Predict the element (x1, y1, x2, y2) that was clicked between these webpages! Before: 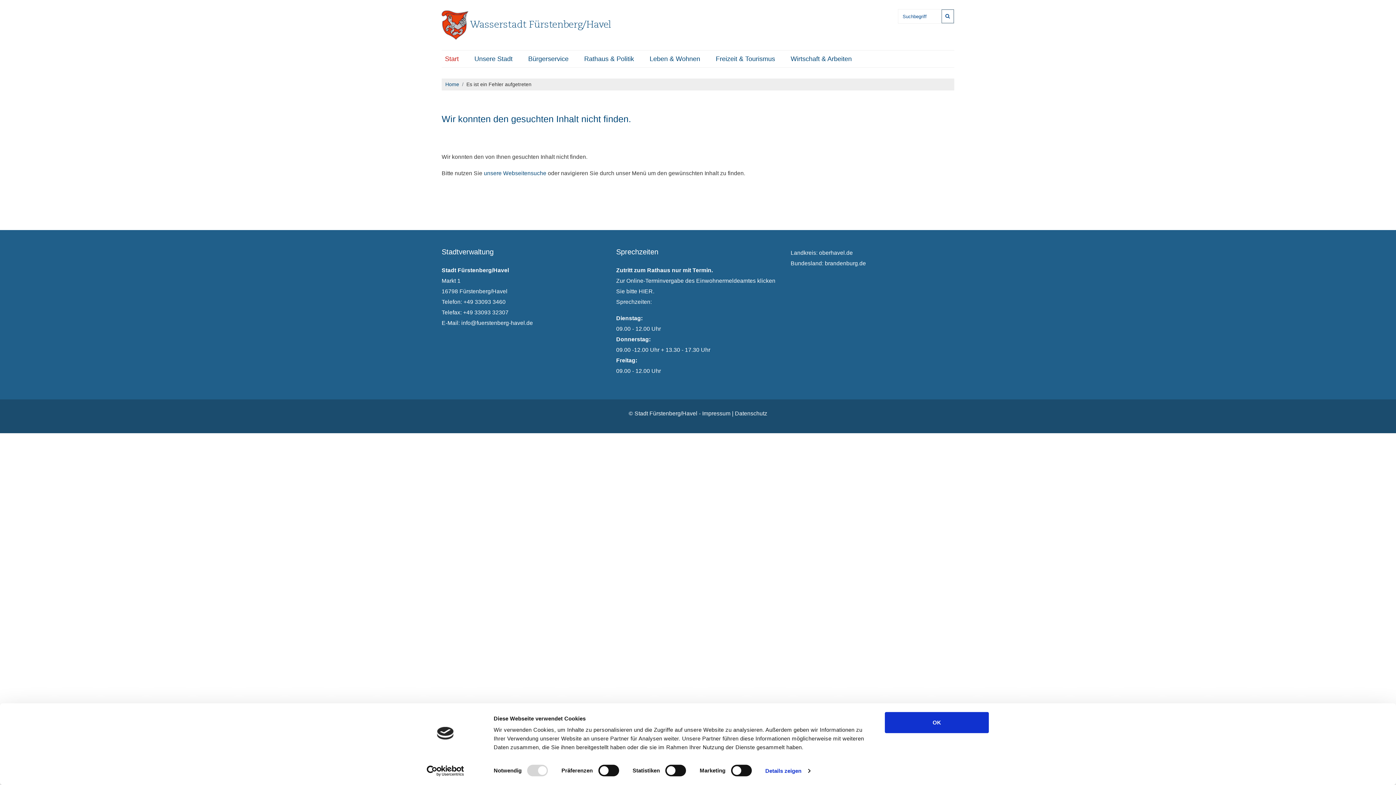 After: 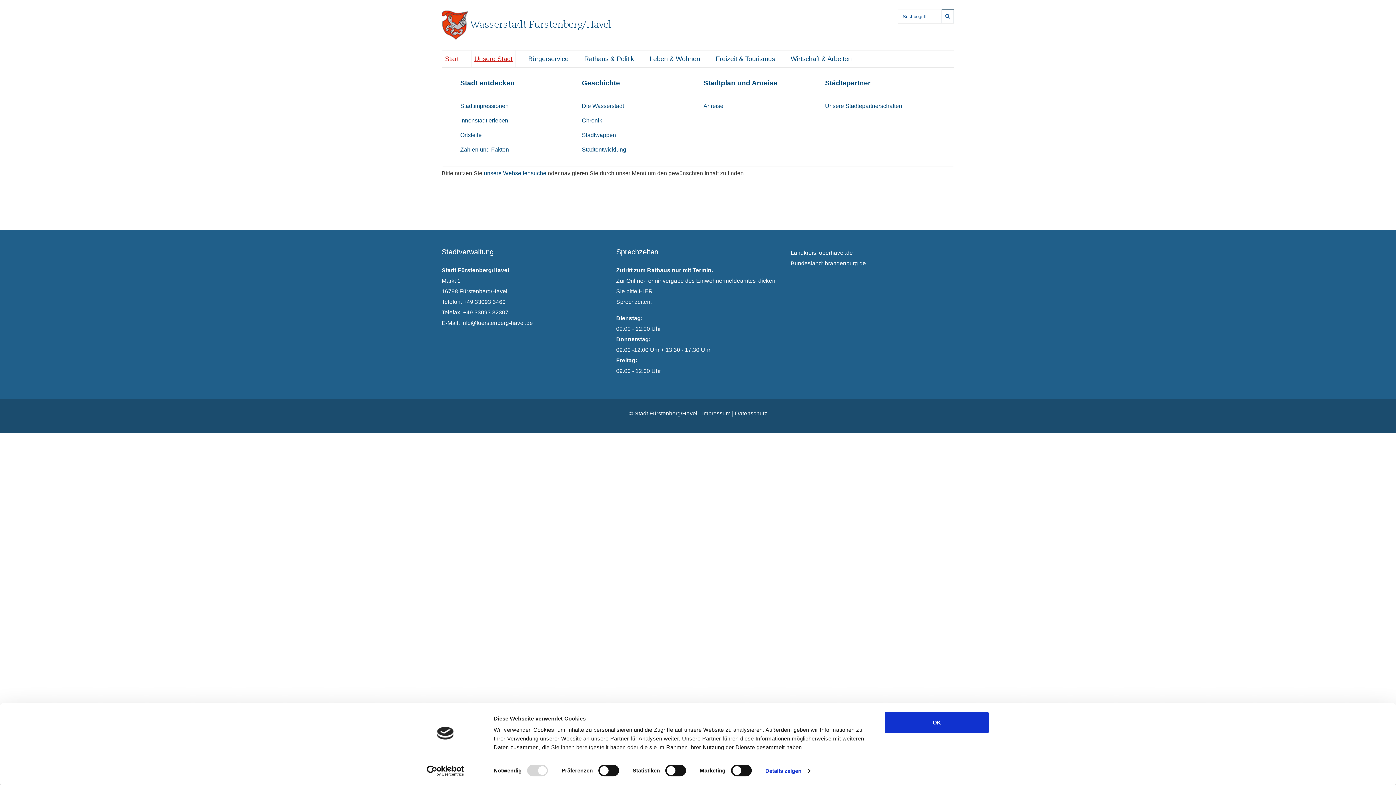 Action: bbox: (471, 50, 516, 67) label: Unsere Stadt